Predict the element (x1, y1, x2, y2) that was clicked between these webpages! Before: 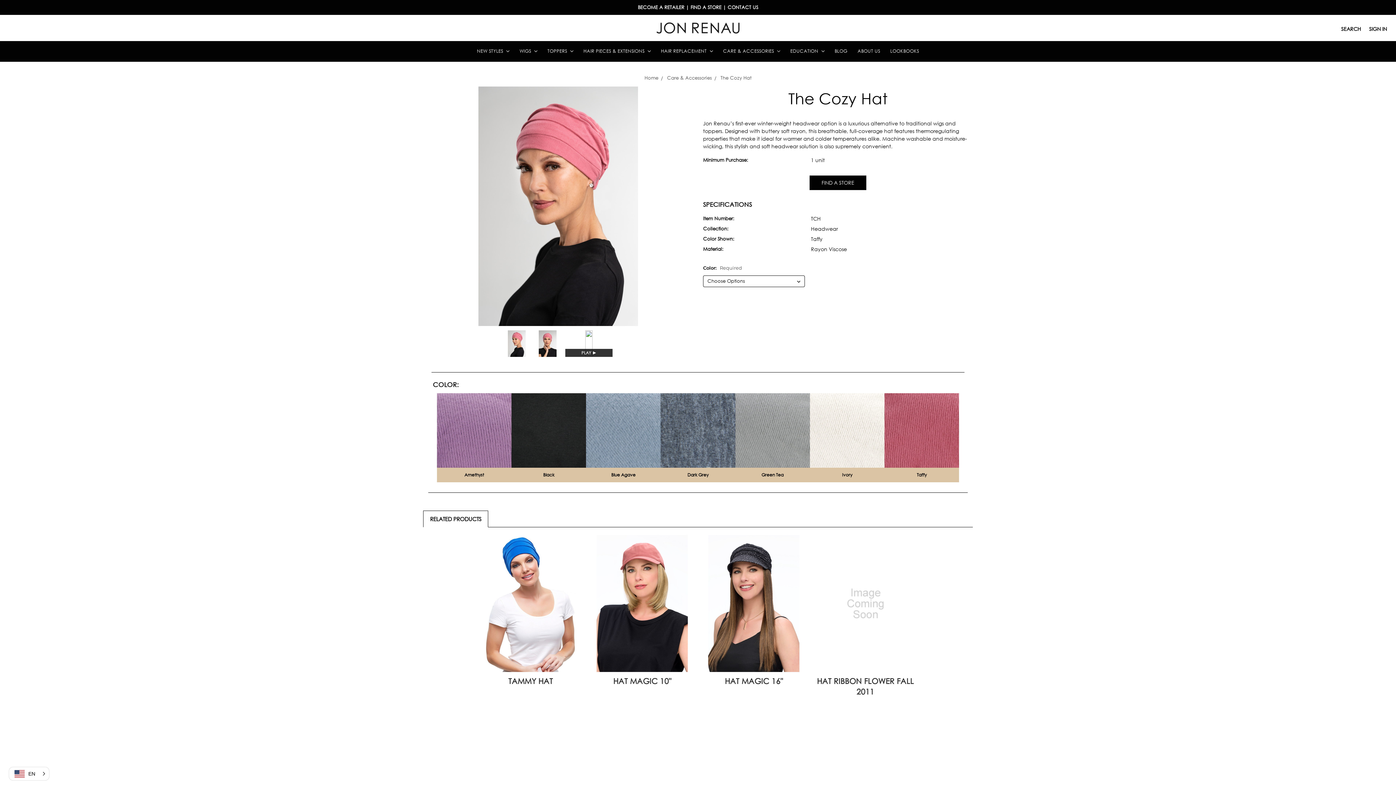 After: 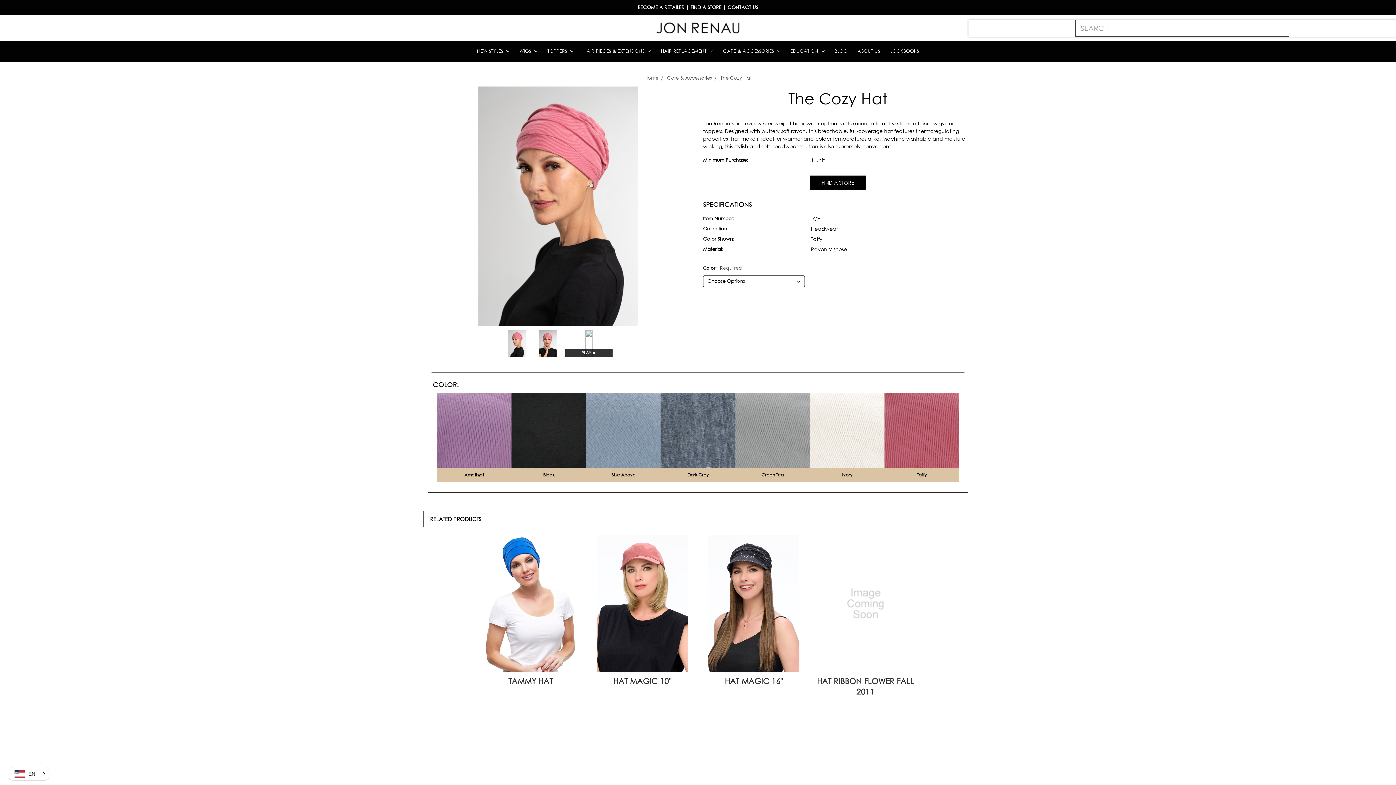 Action: bbox: (1337, 19, 1365, 37) label: SEARCH